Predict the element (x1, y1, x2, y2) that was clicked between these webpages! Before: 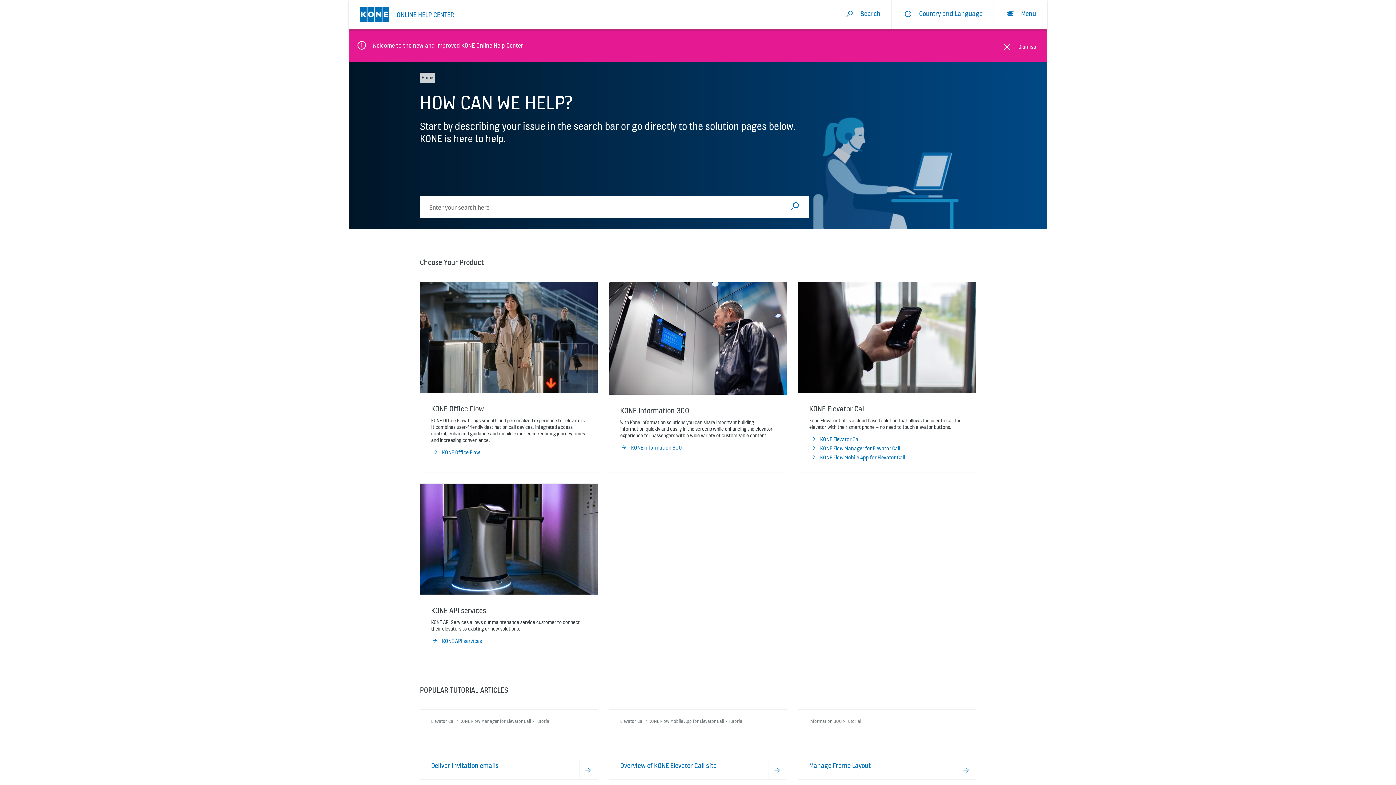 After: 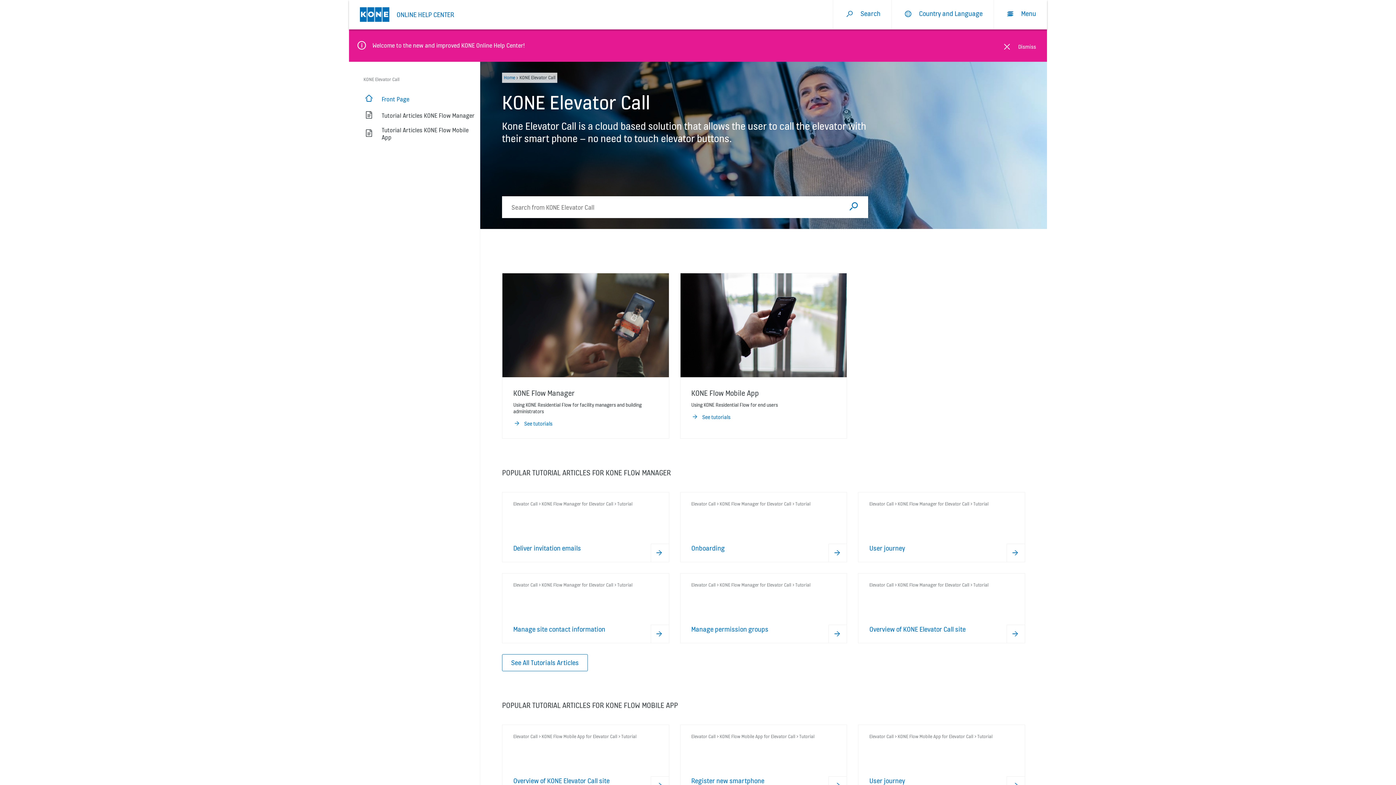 Action: bbox: (798, 386, 975, 394)